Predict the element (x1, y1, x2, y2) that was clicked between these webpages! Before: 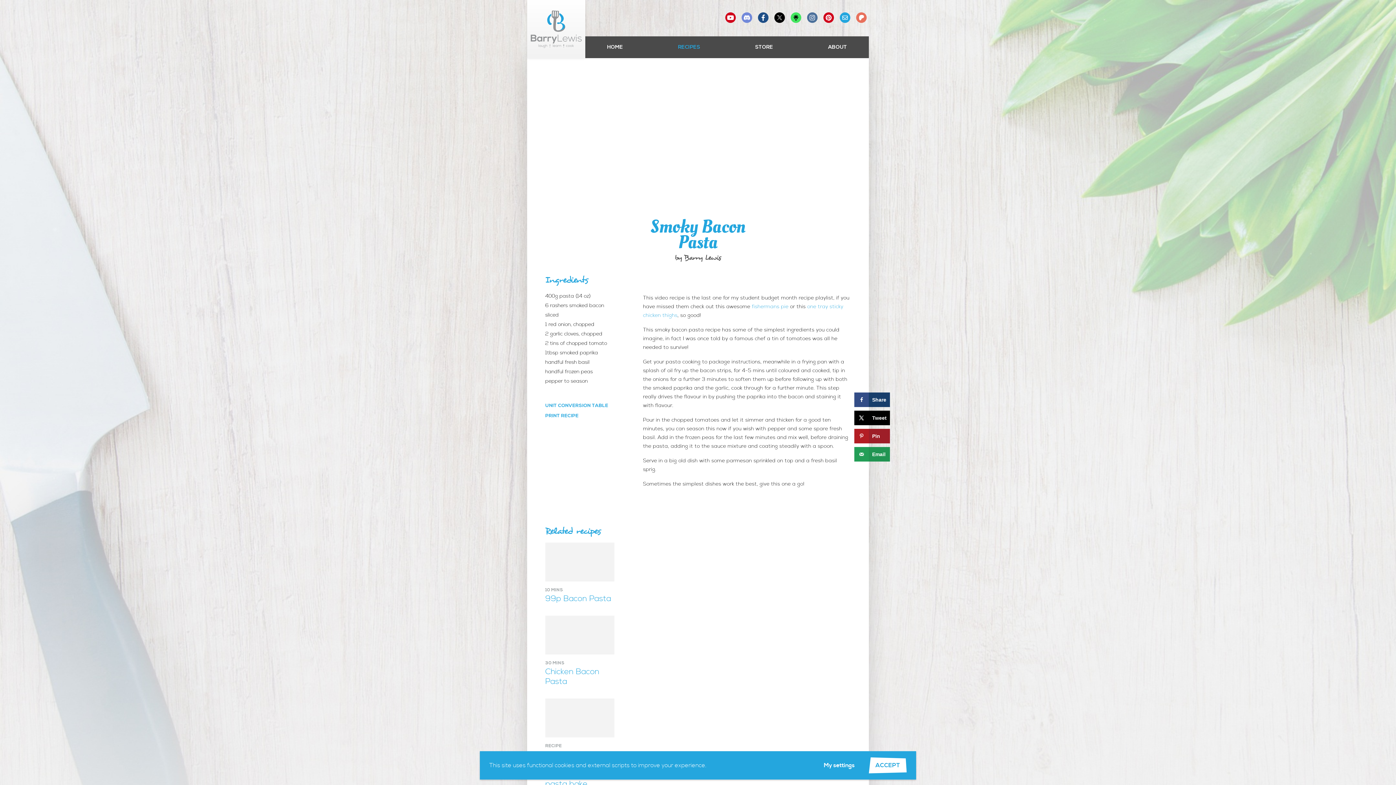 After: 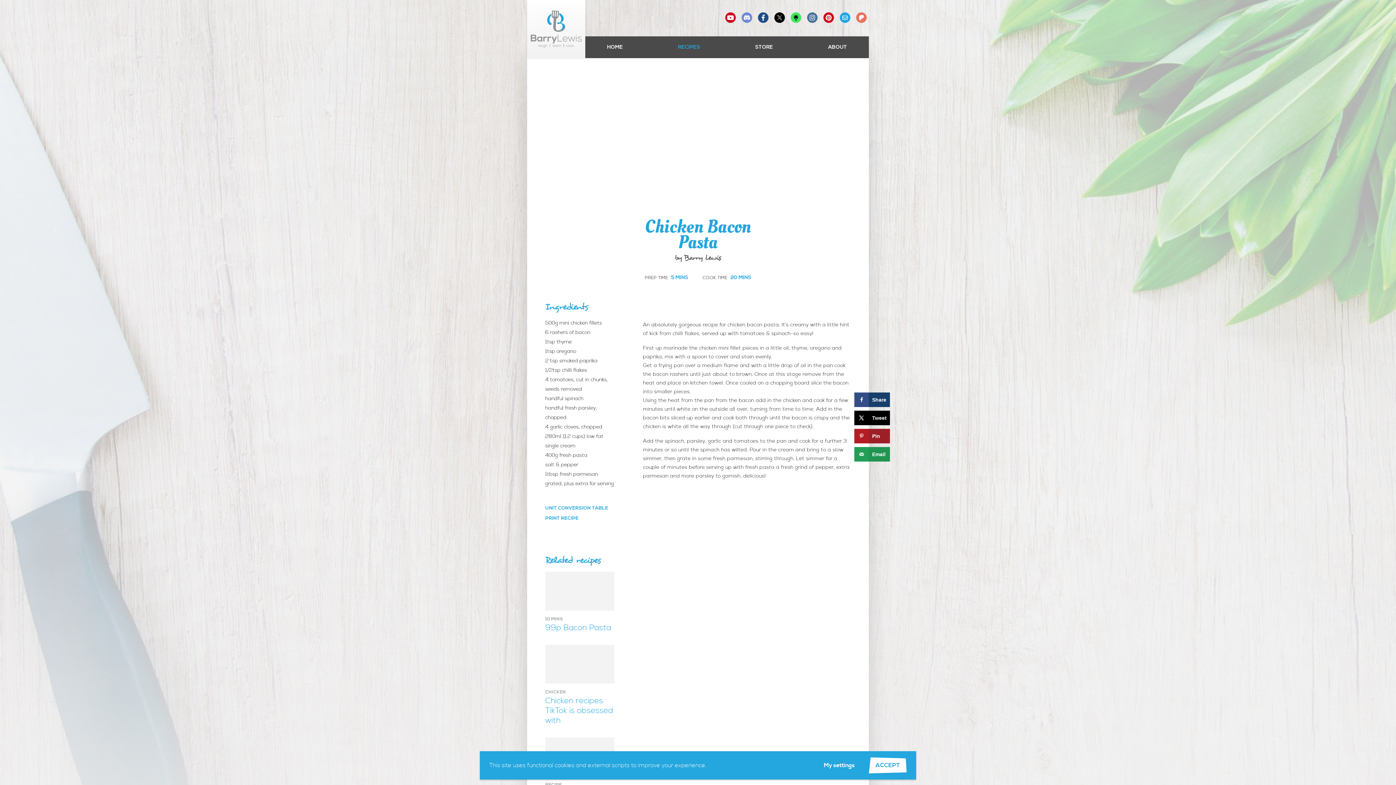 Action: bbox: (545, 667, 599, 687) label: Chicken Bacon Pasta